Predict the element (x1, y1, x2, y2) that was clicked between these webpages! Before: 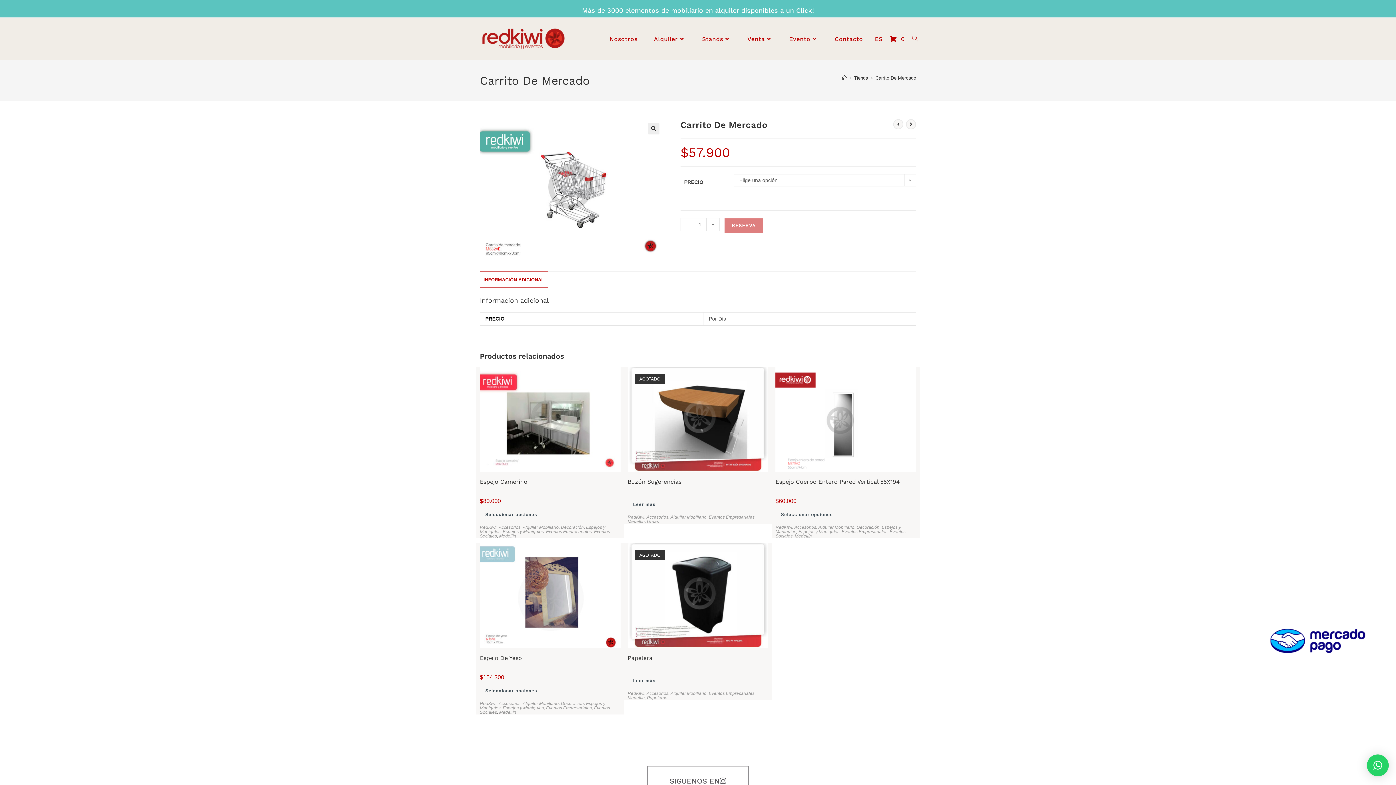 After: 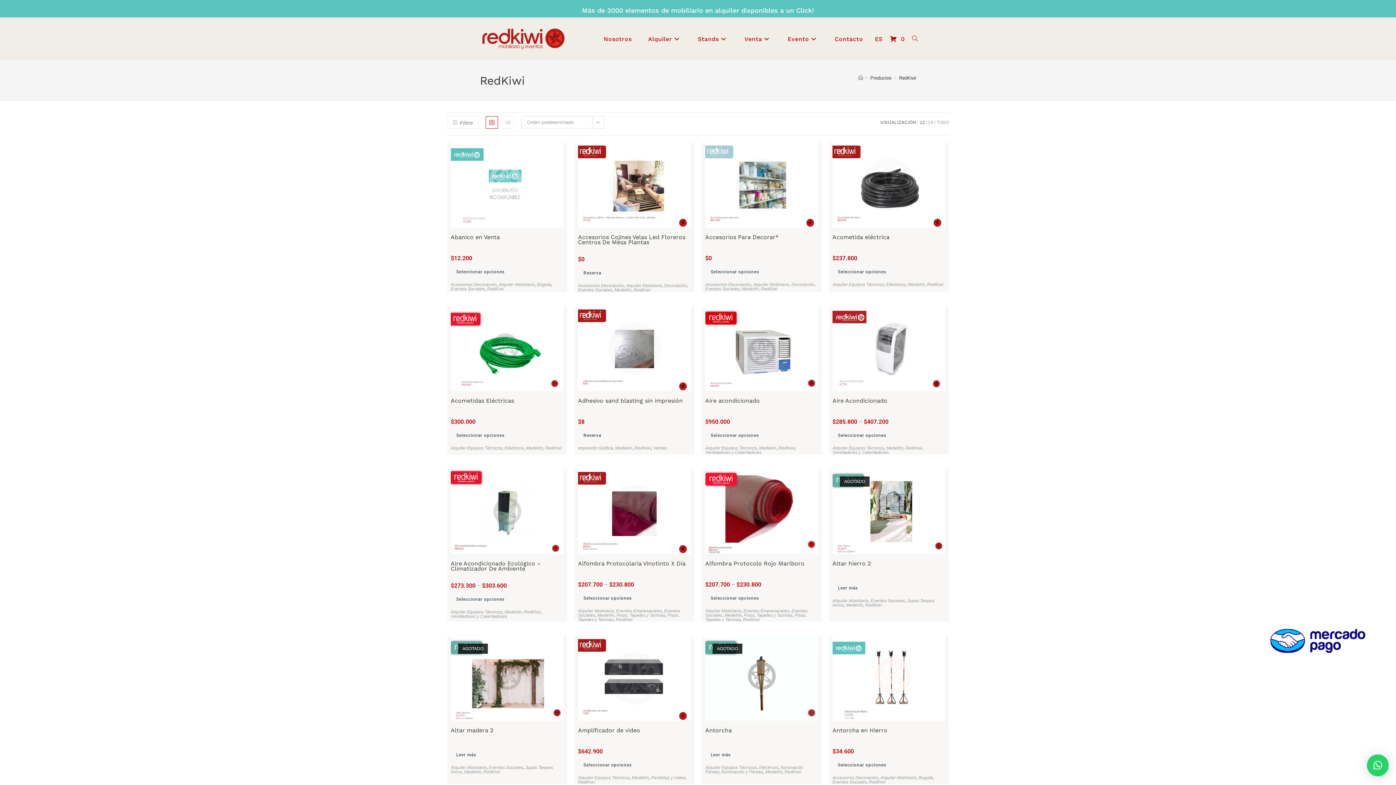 Action: label: RedKiwi bbox: (775, 525, 792, 530)